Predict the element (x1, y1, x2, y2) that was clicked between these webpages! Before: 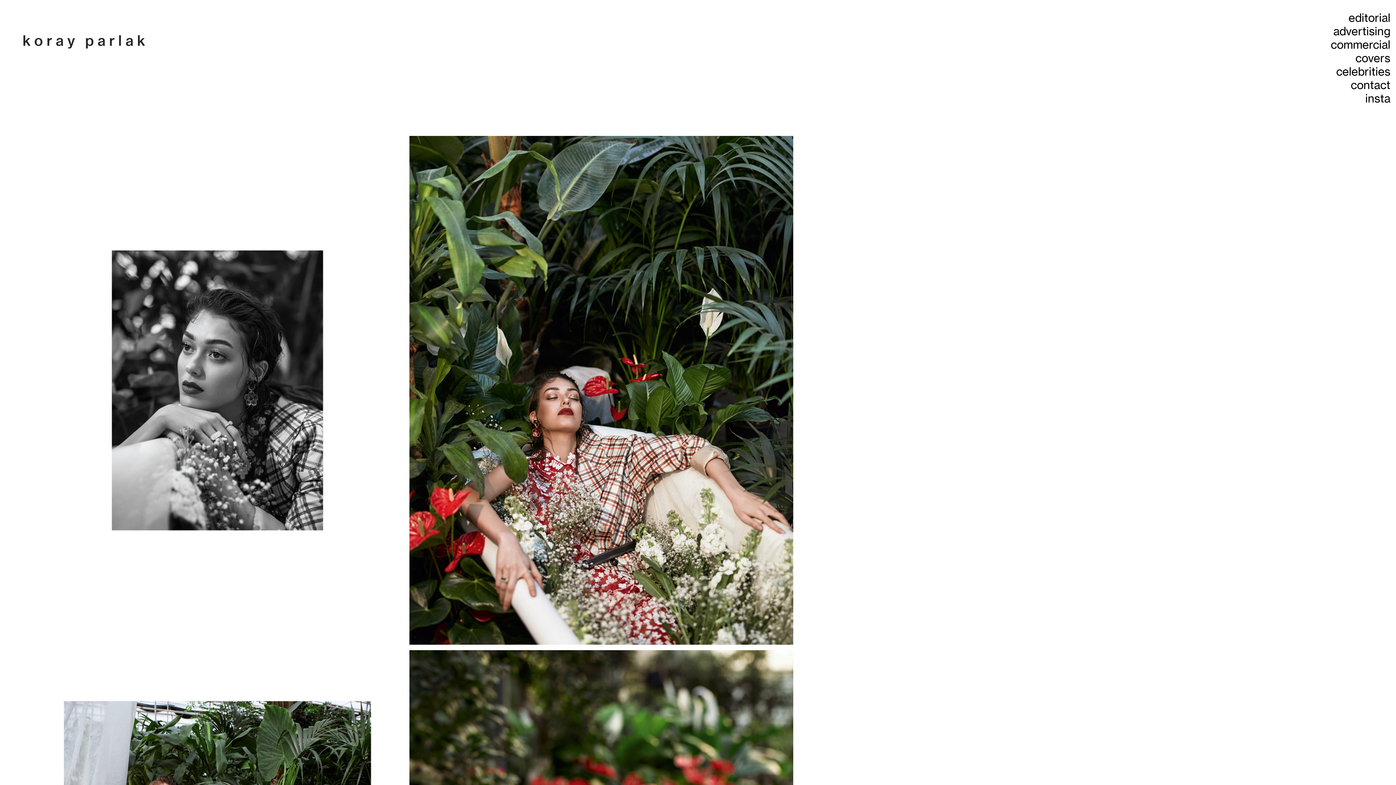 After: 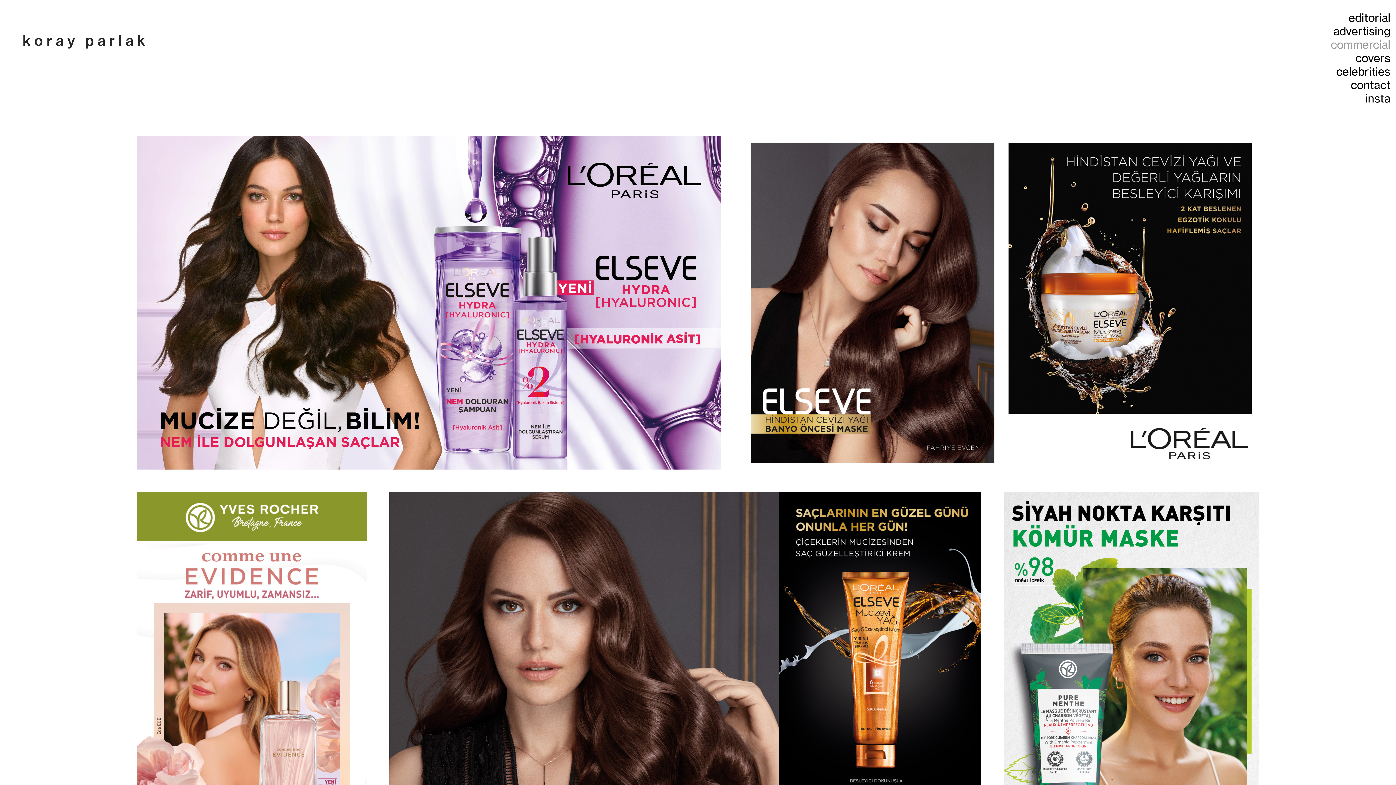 Action: bbox: (1331, 37, 1390, 51) label: commercial